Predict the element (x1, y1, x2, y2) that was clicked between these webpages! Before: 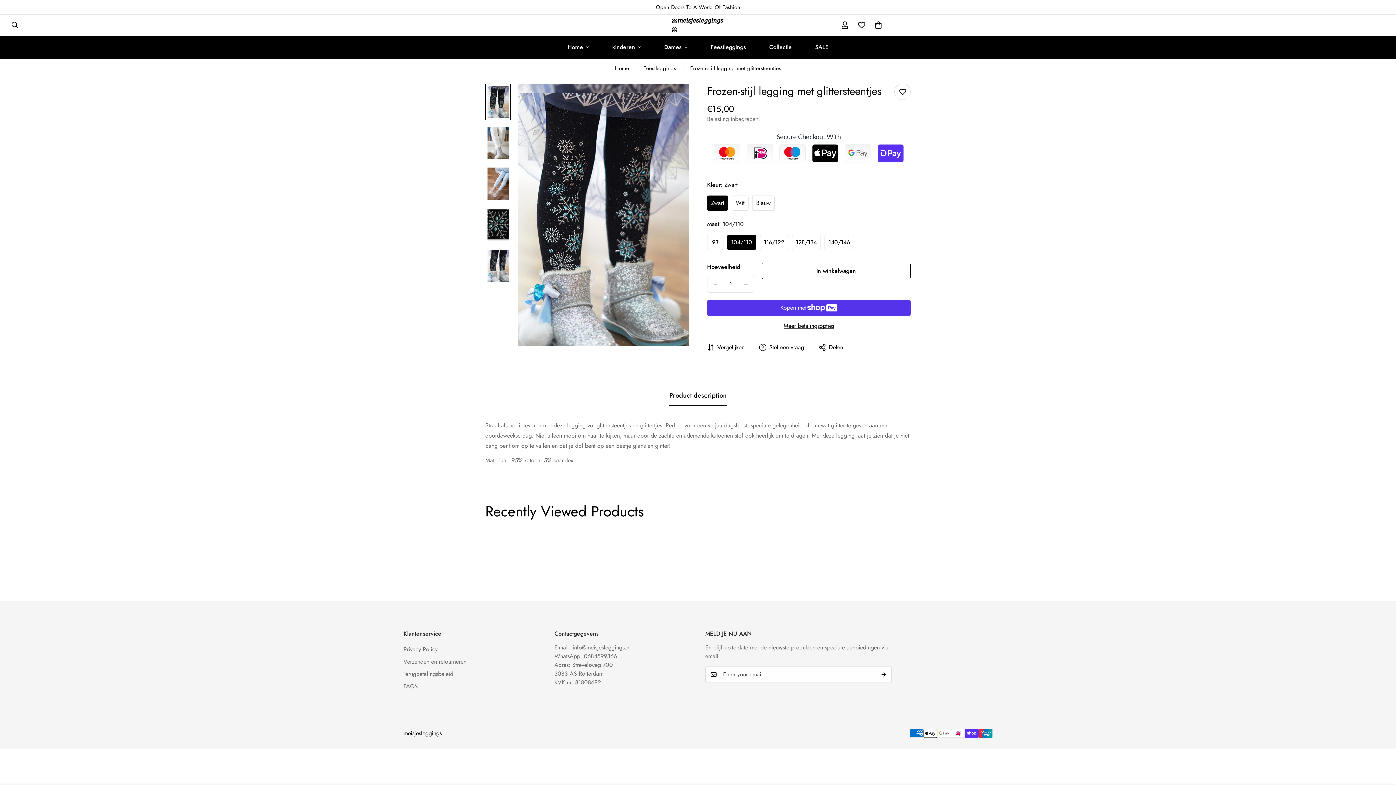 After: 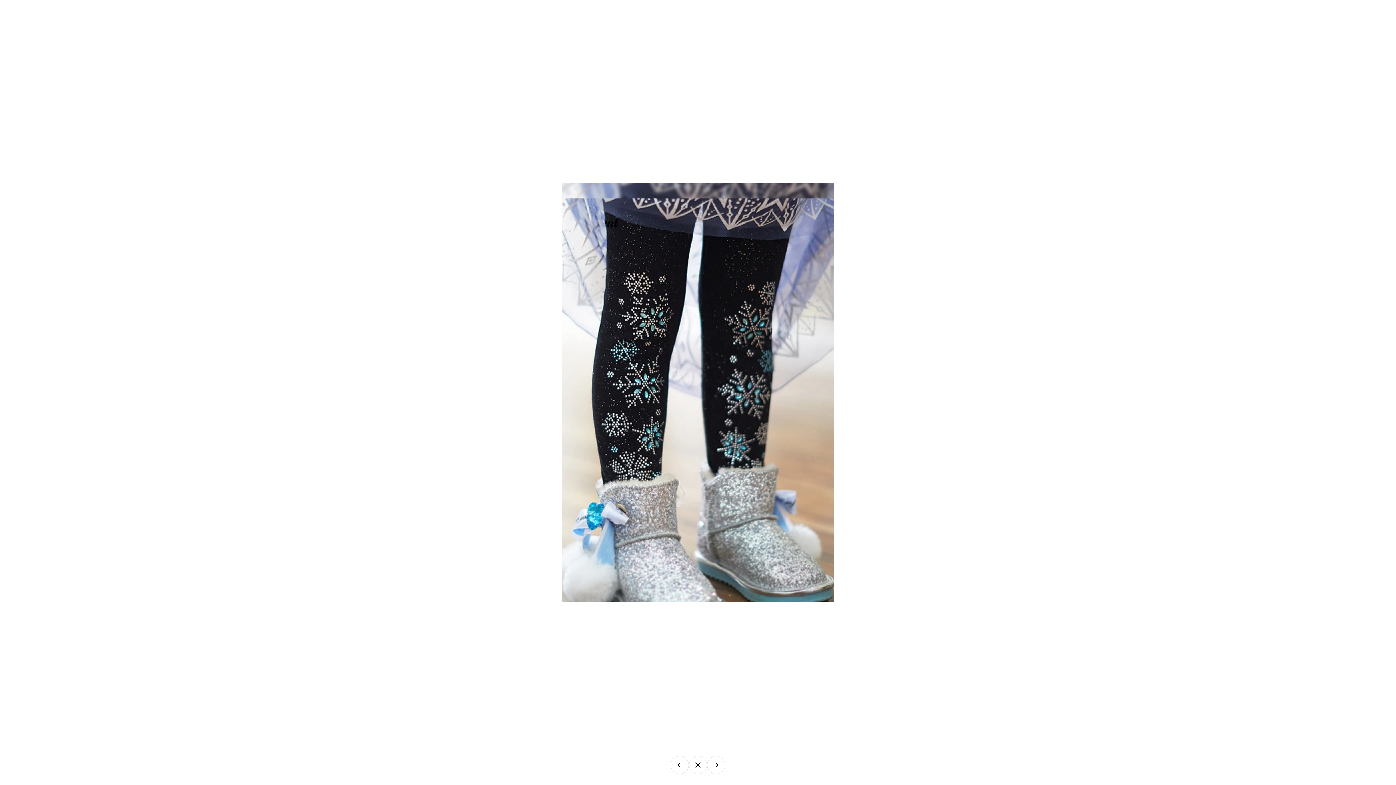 Action: bbox: (665, 90, 681, 107) label: Inzoomen